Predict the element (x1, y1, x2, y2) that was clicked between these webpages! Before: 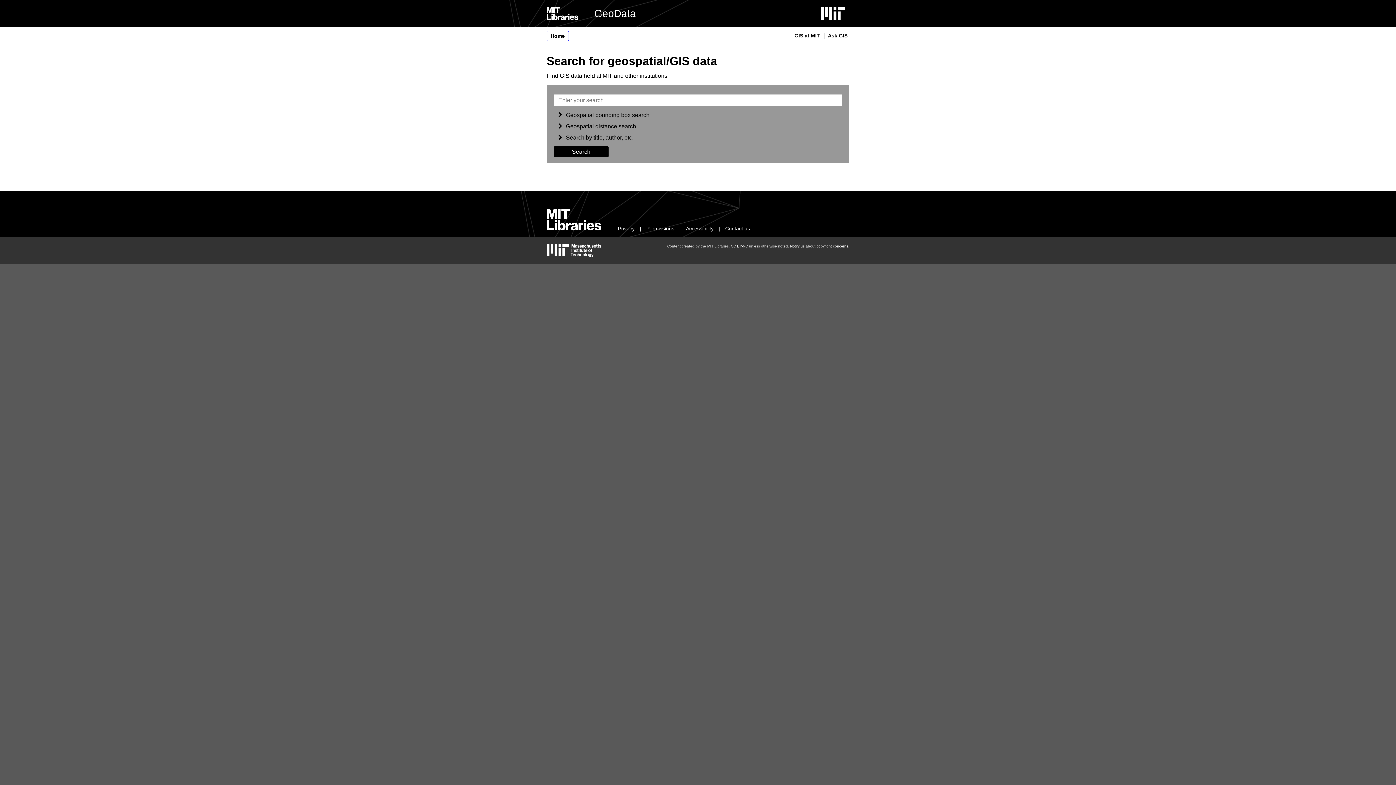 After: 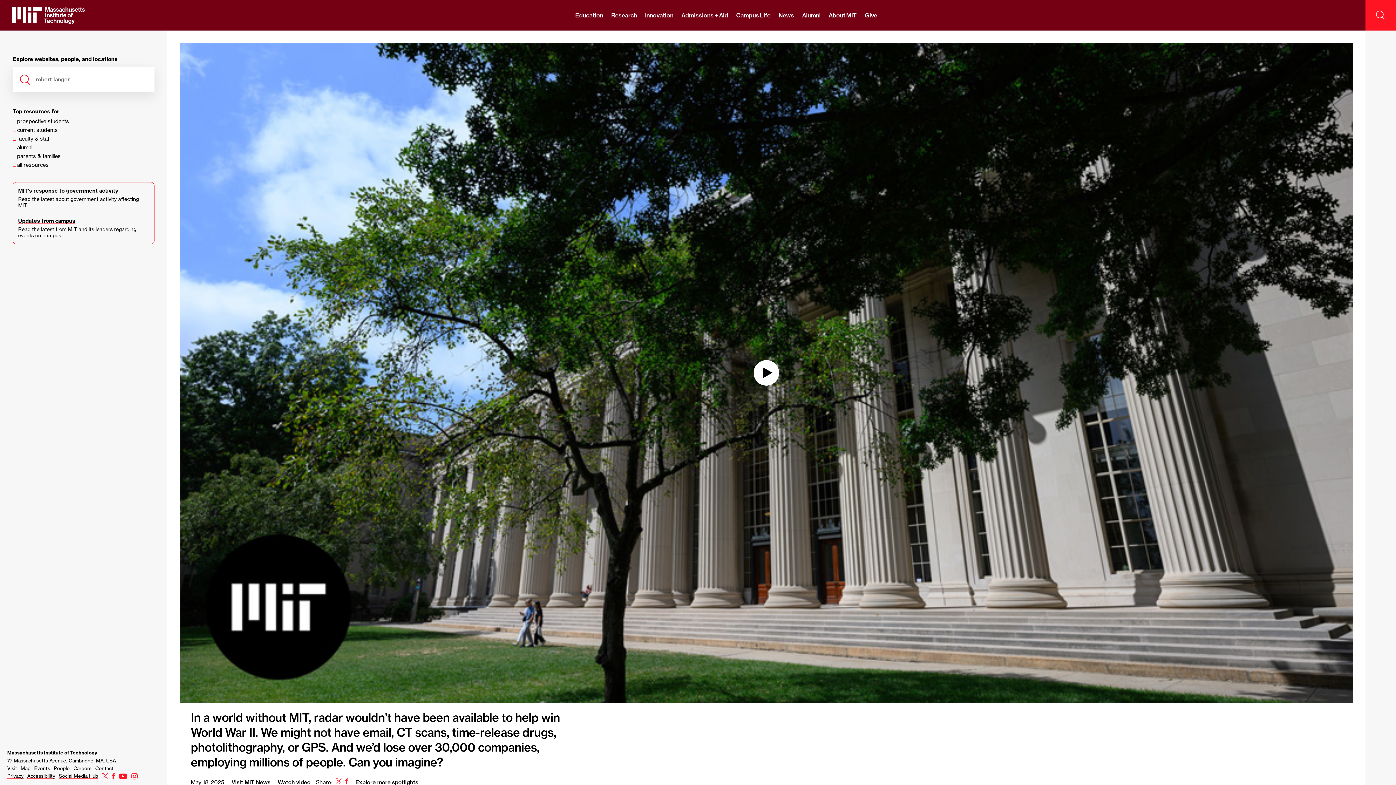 Action: label: MIT bbox: (820, 7, 845, 20)